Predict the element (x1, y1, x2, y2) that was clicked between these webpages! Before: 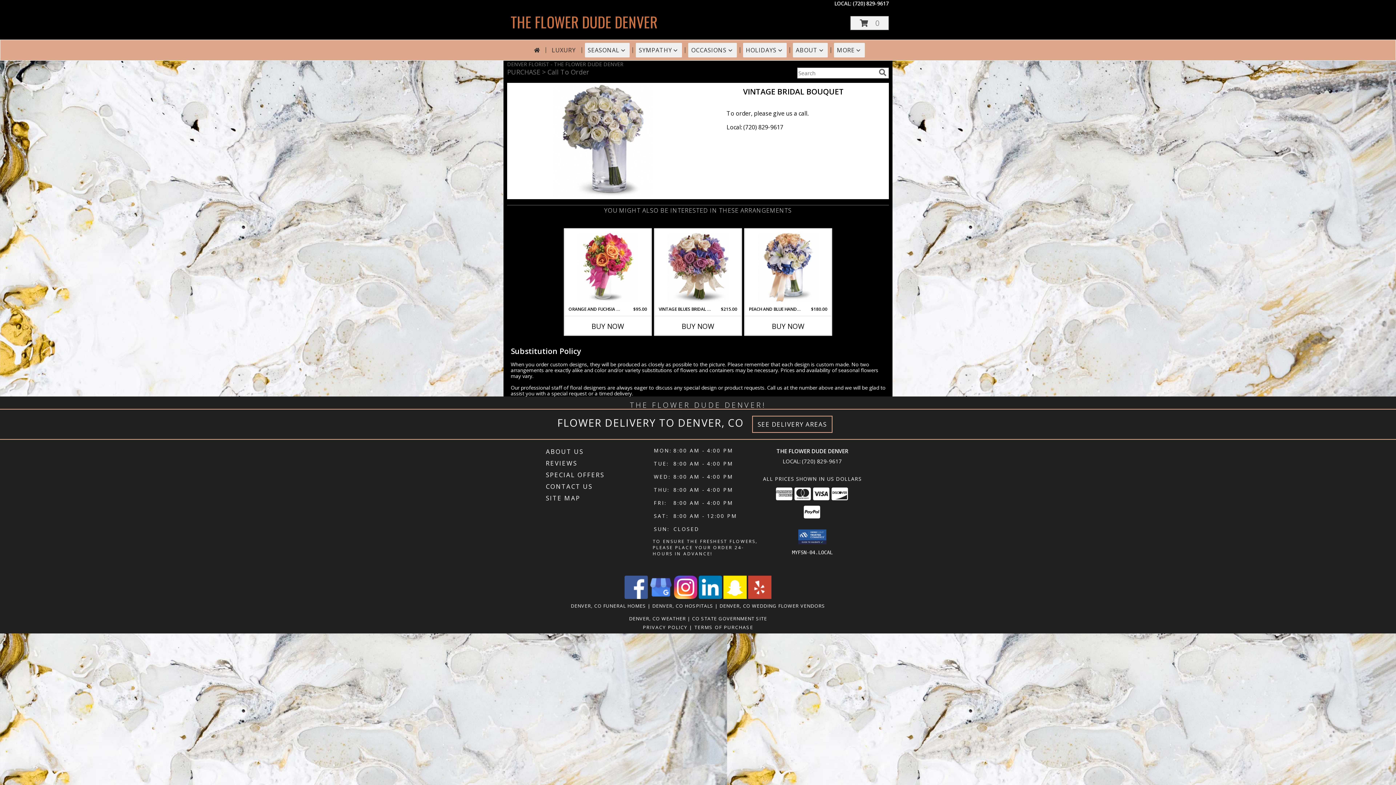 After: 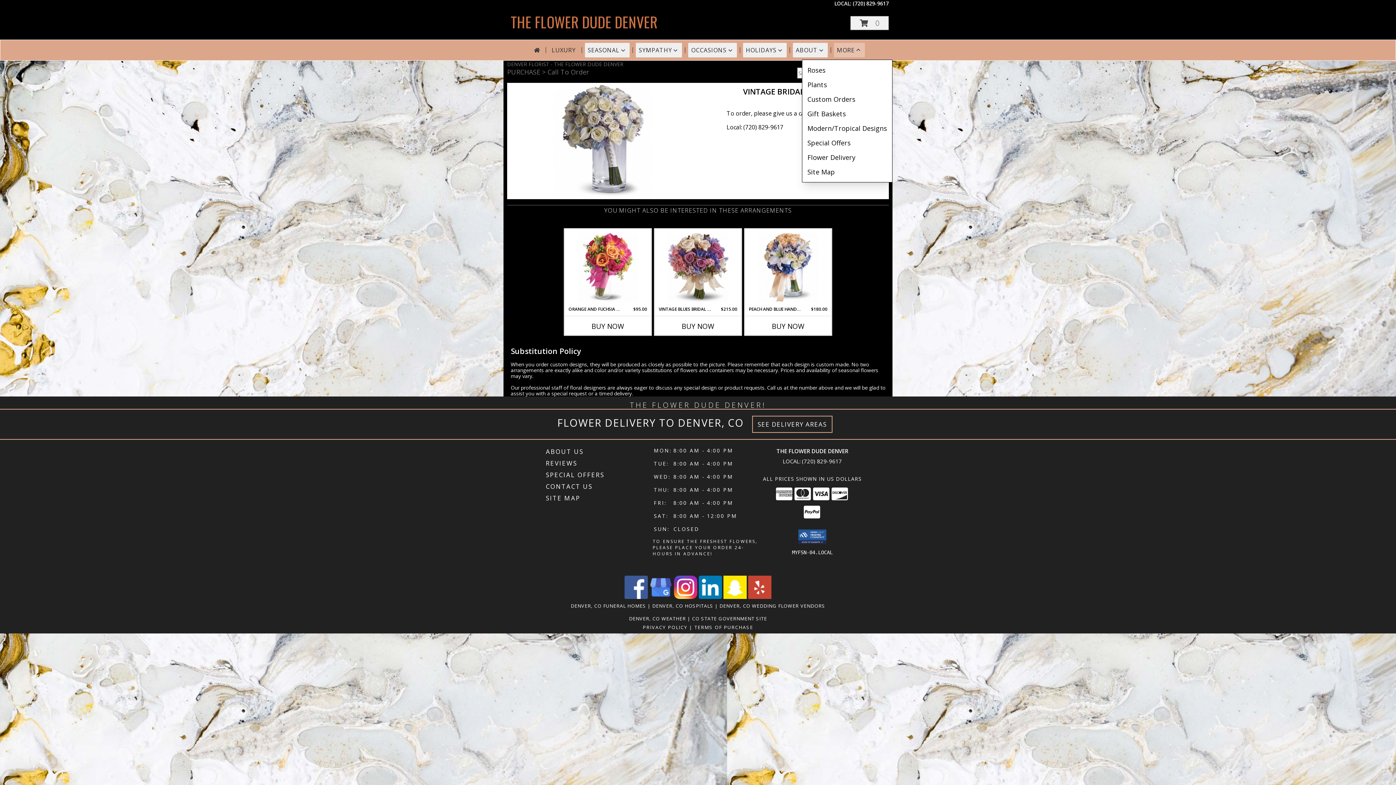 Action: bbox: (834, 42, 865, 57) label: MORE